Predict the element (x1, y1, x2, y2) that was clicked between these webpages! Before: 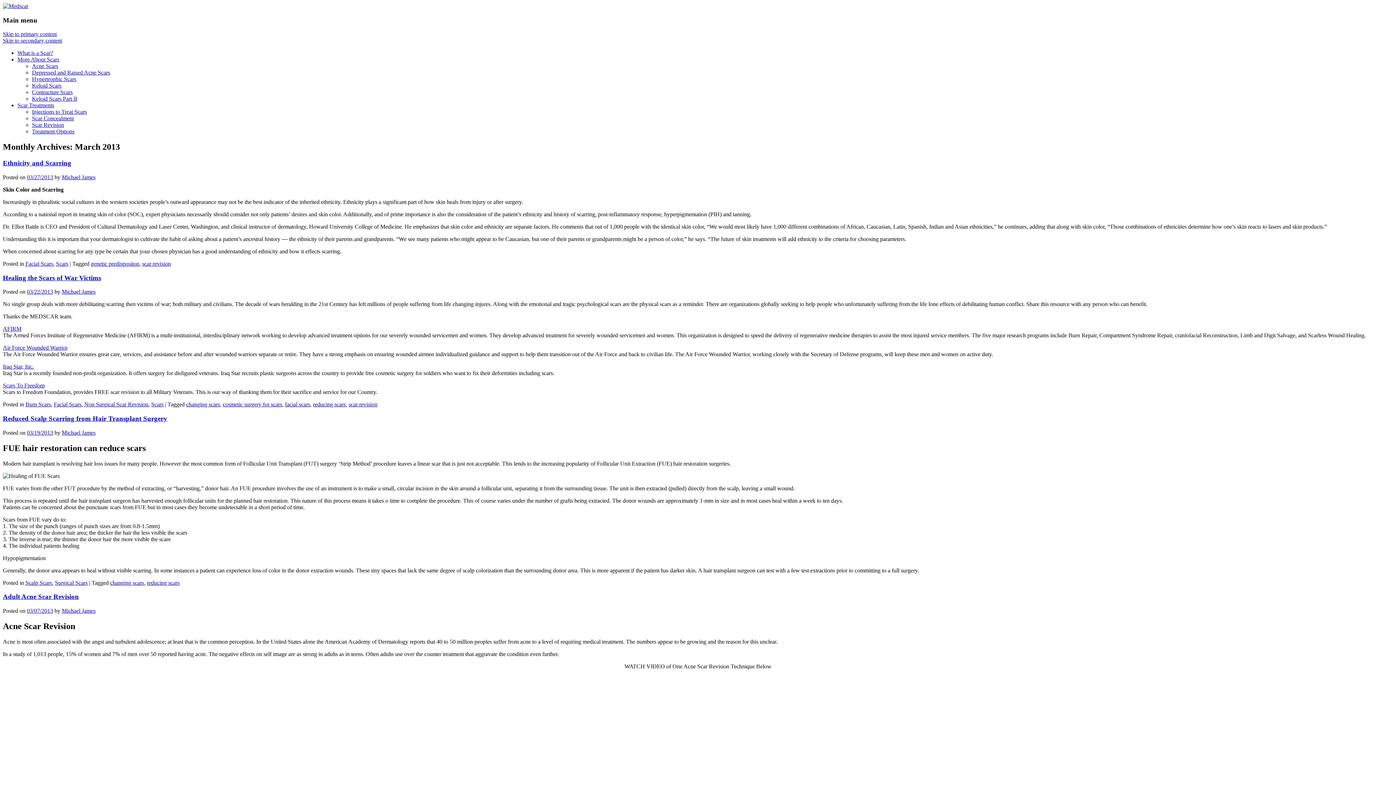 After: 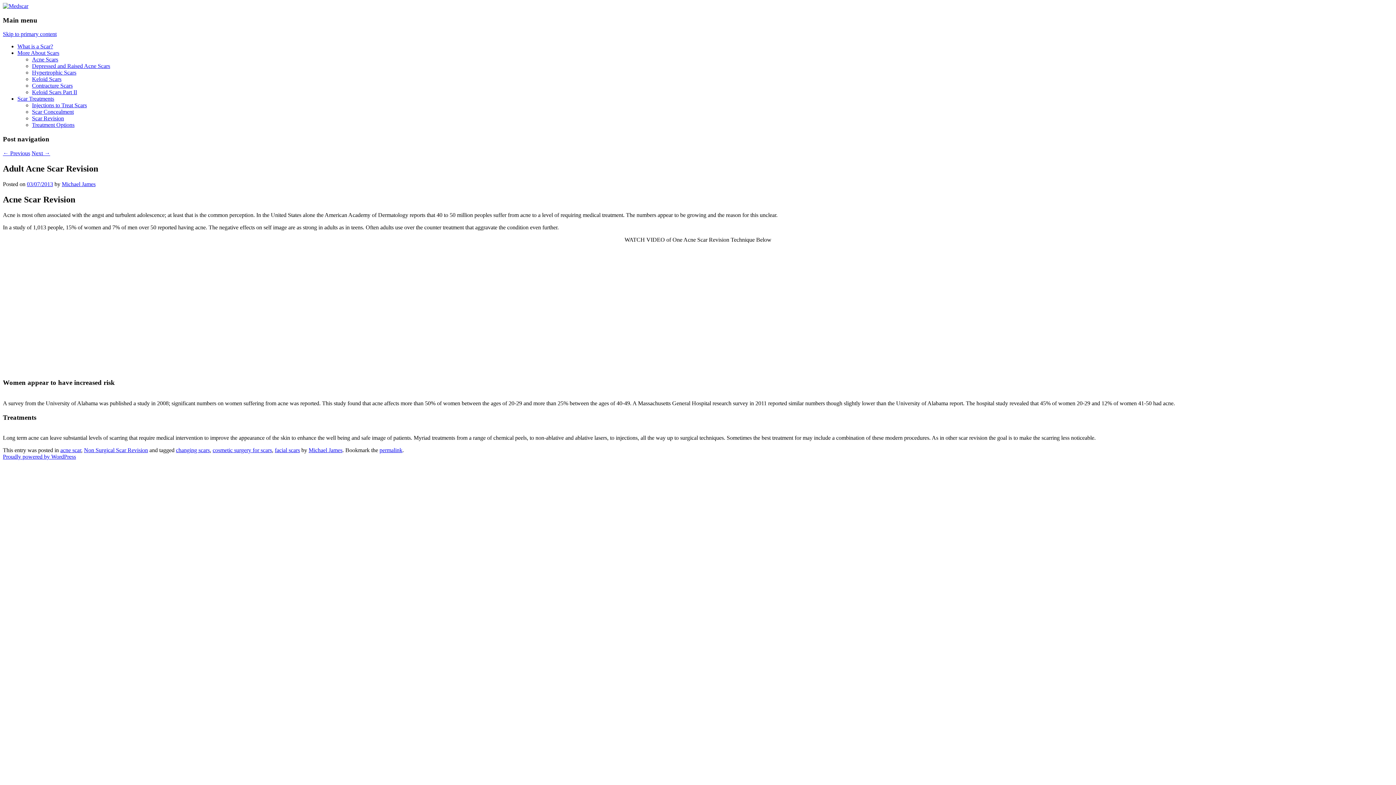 Action: bbox: (26, 608, 53, 614) label: 03/07/2013